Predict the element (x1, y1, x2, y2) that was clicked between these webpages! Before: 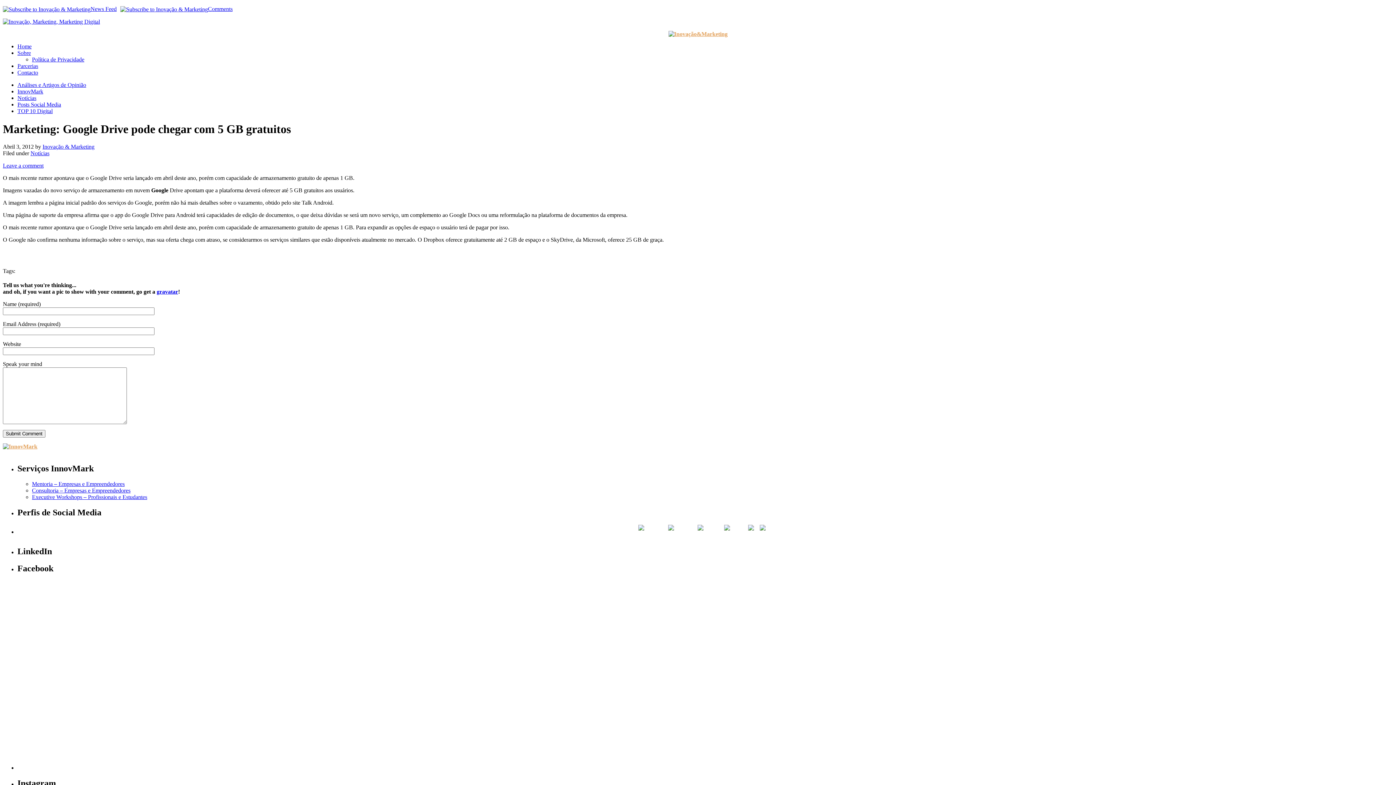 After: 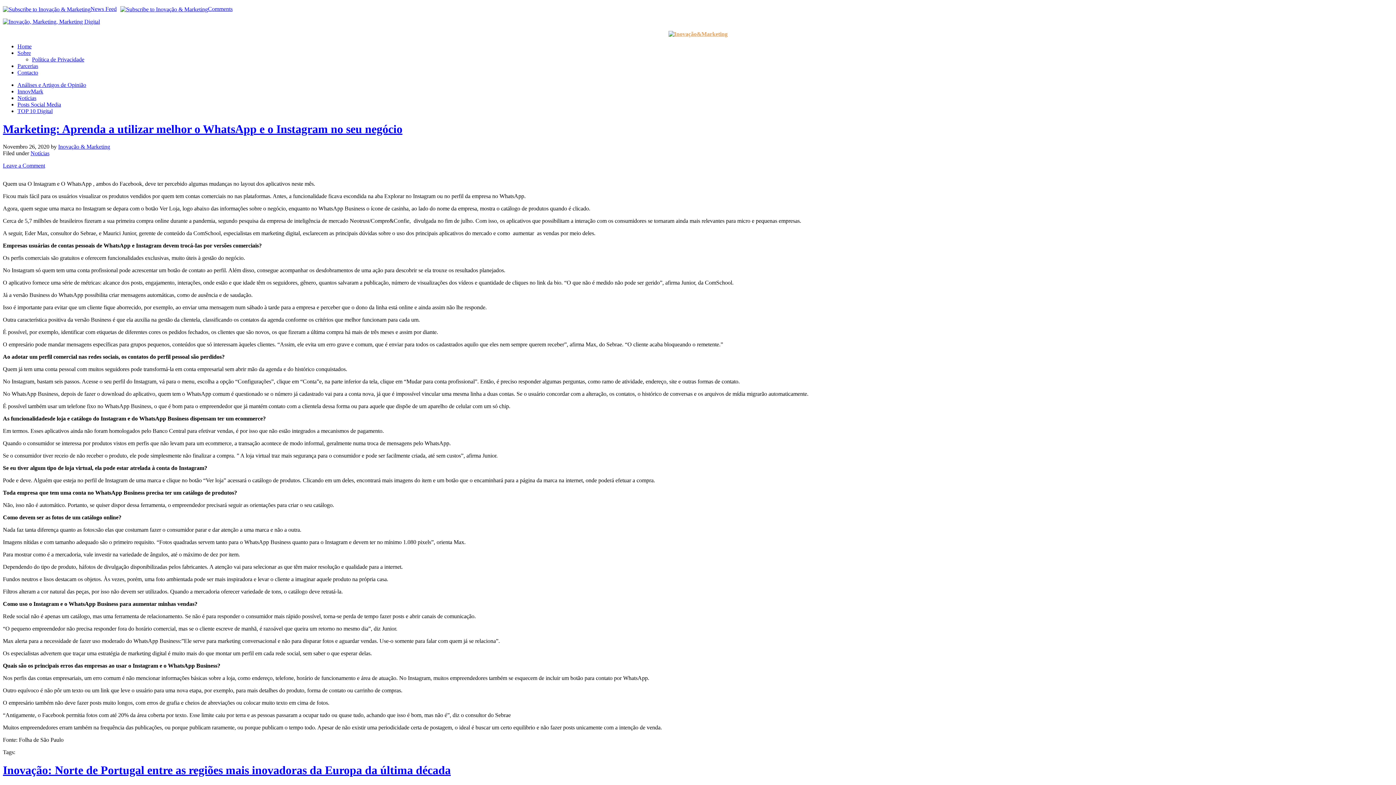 Action: bbox: (30, 150, 49, 156) label: Notícias